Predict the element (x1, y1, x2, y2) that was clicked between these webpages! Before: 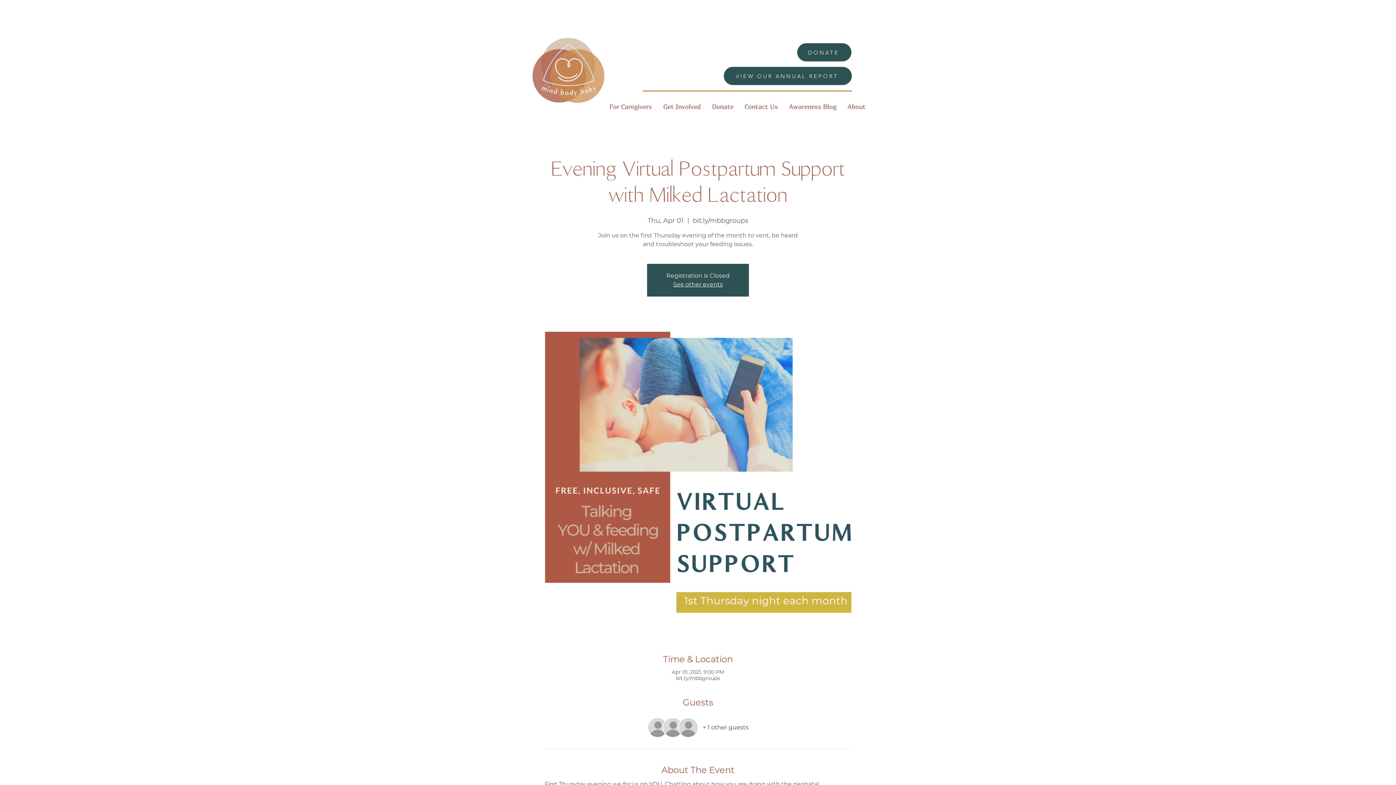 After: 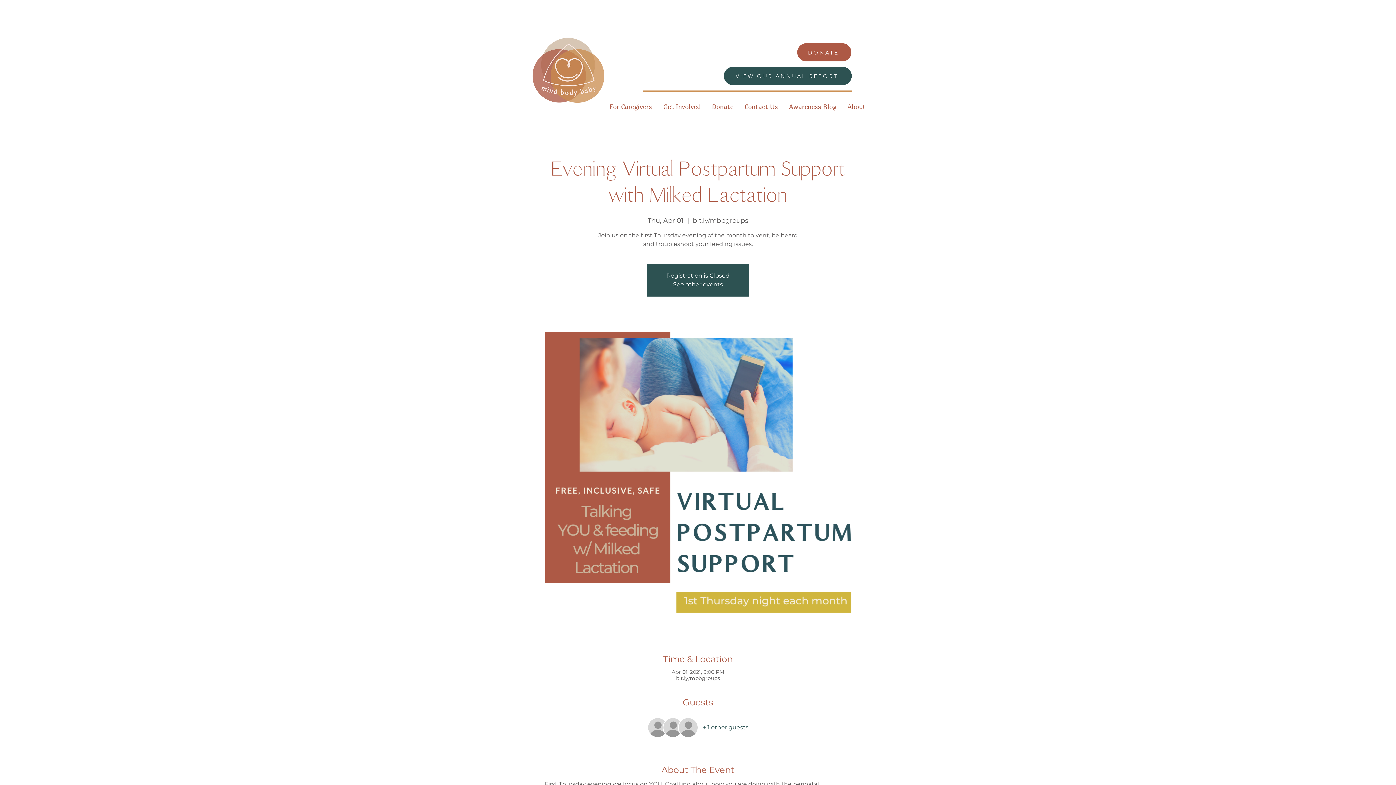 Action: bbox: (797, 43, 851, 61) label: DONATE